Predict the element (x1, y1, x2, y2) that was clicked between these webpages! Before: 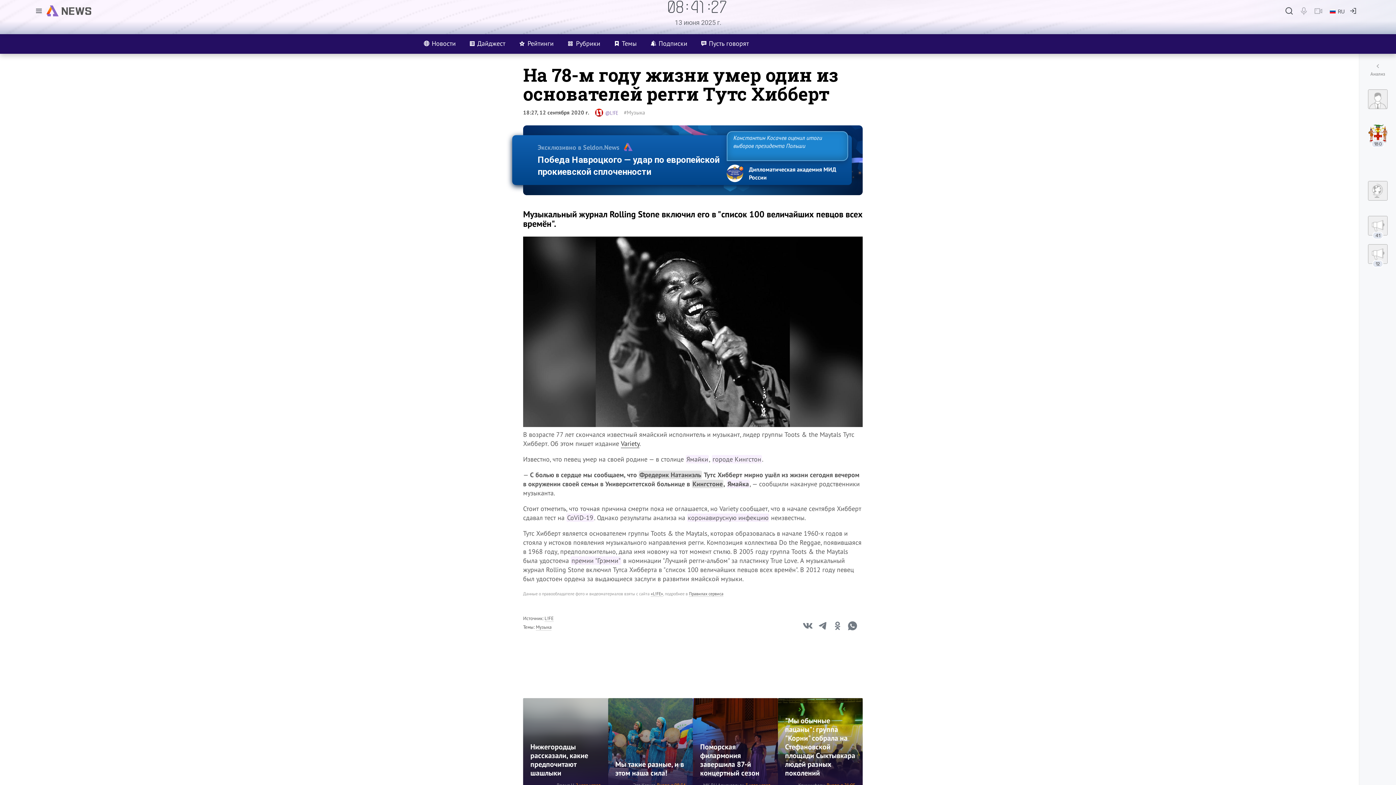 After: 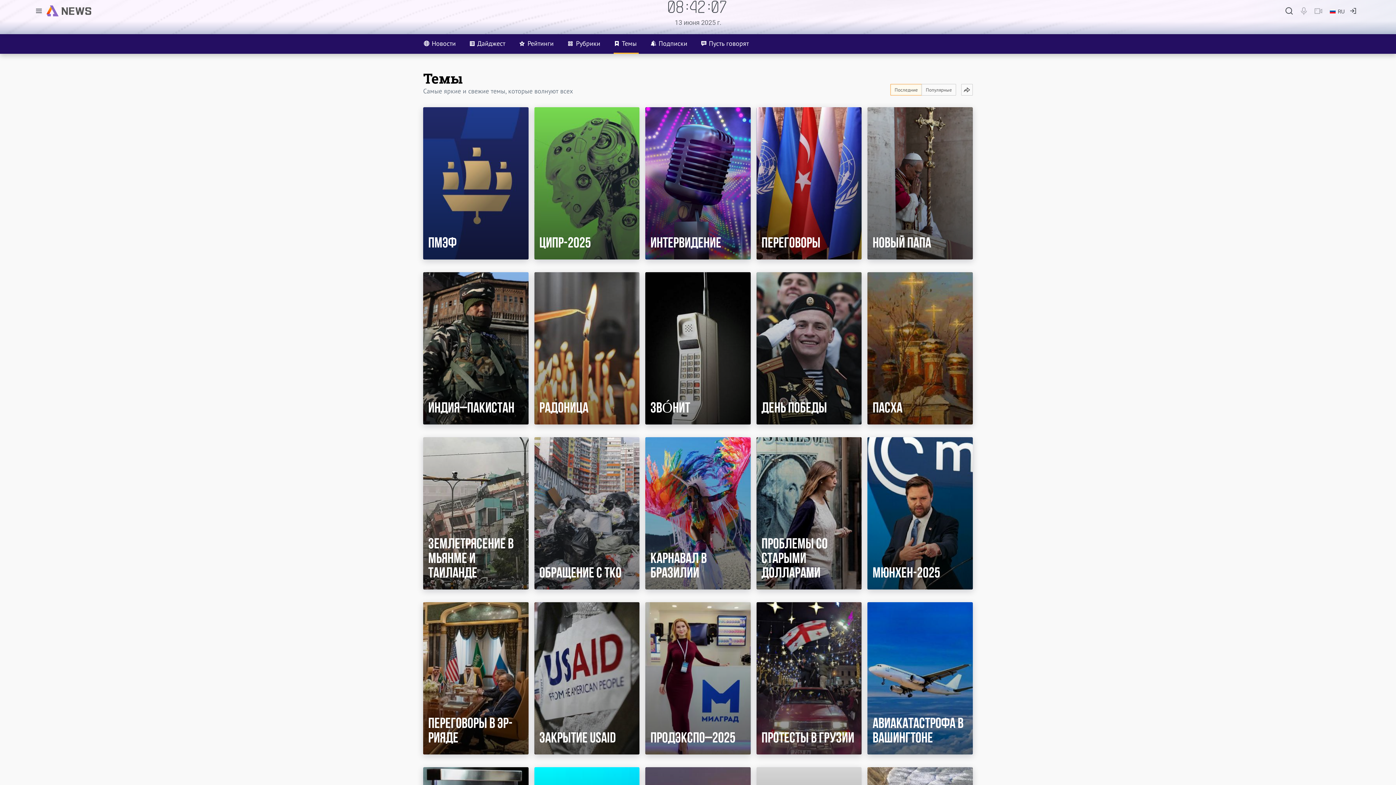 Action: label: Темы bbox: (613, 34, 639, 53)